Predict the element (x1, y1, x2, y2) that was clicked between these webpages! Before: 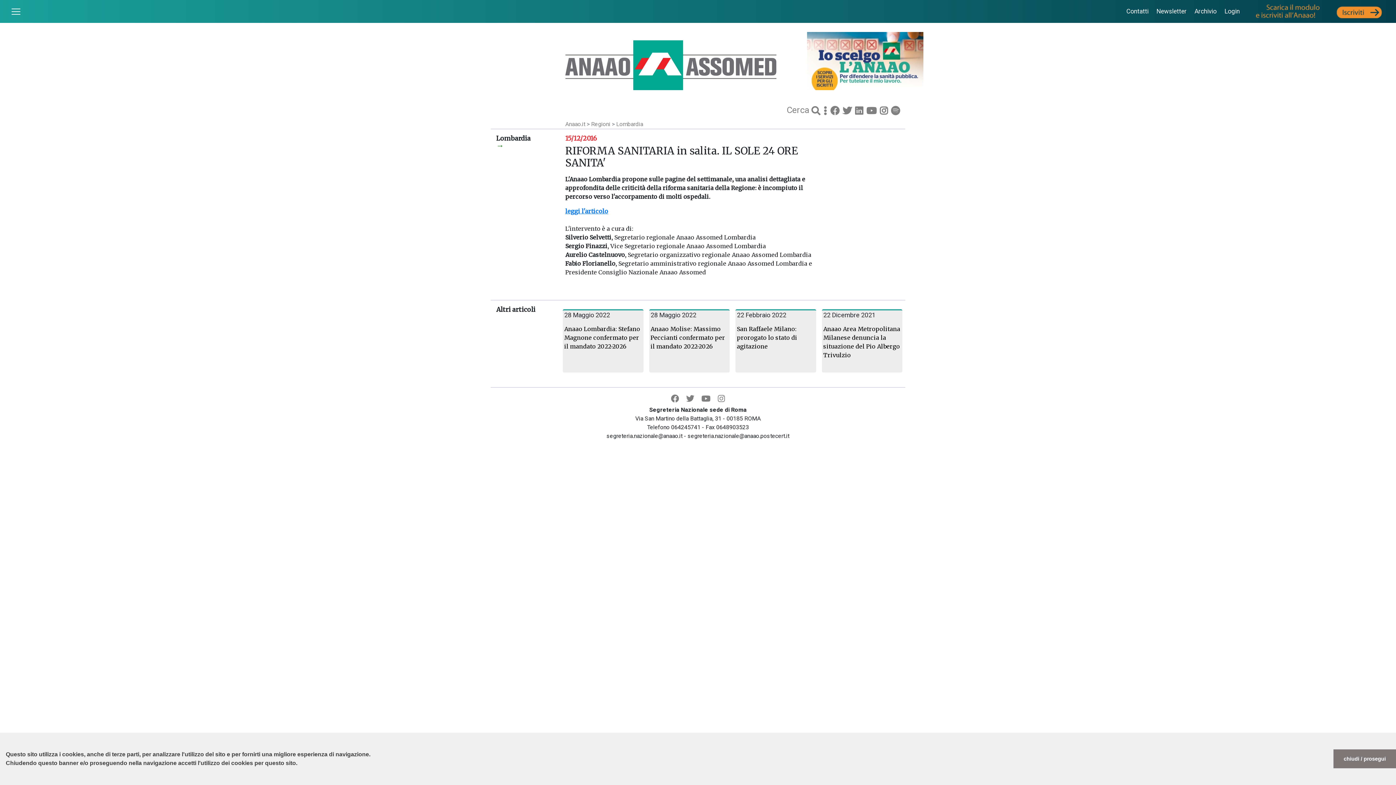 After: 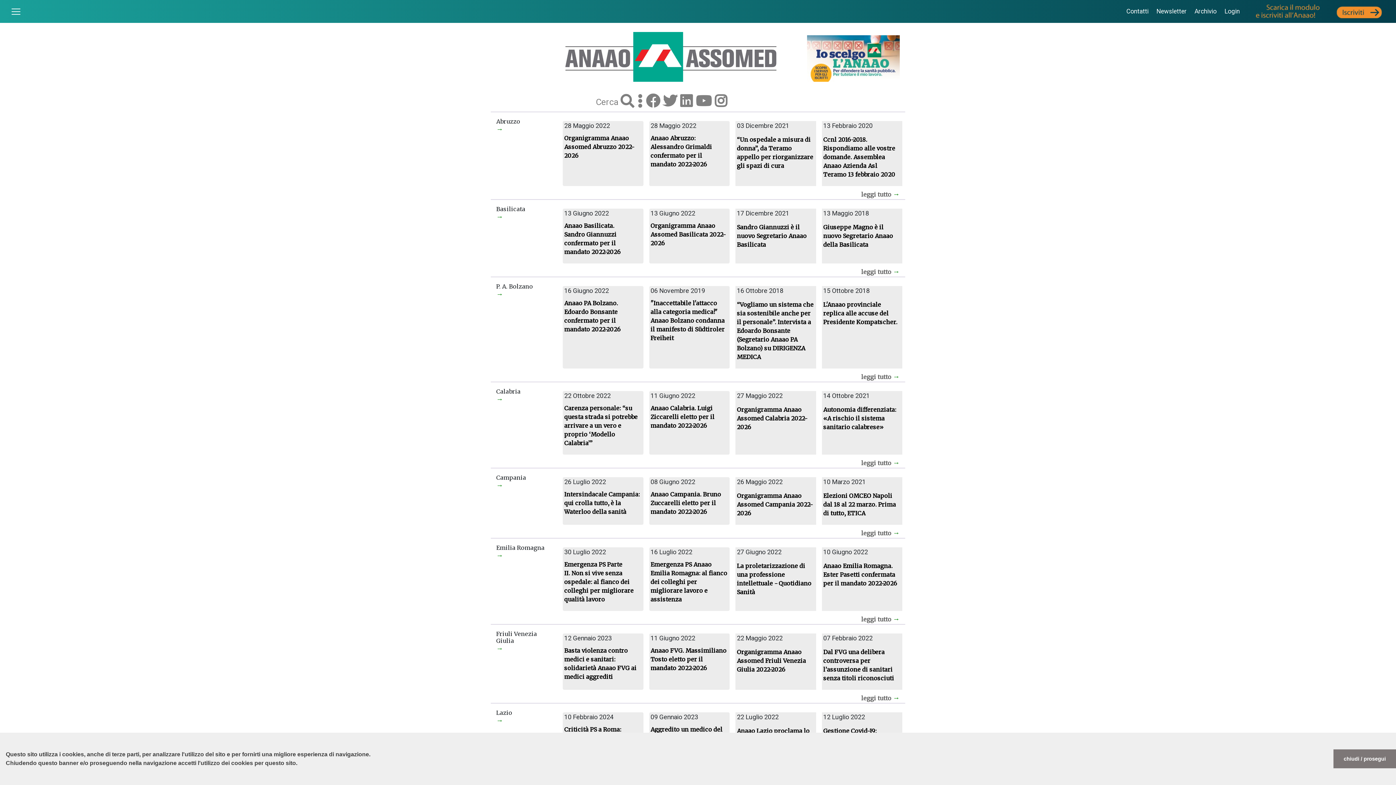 Action: label: Regioni bbox: (591, 120, 610, 127)